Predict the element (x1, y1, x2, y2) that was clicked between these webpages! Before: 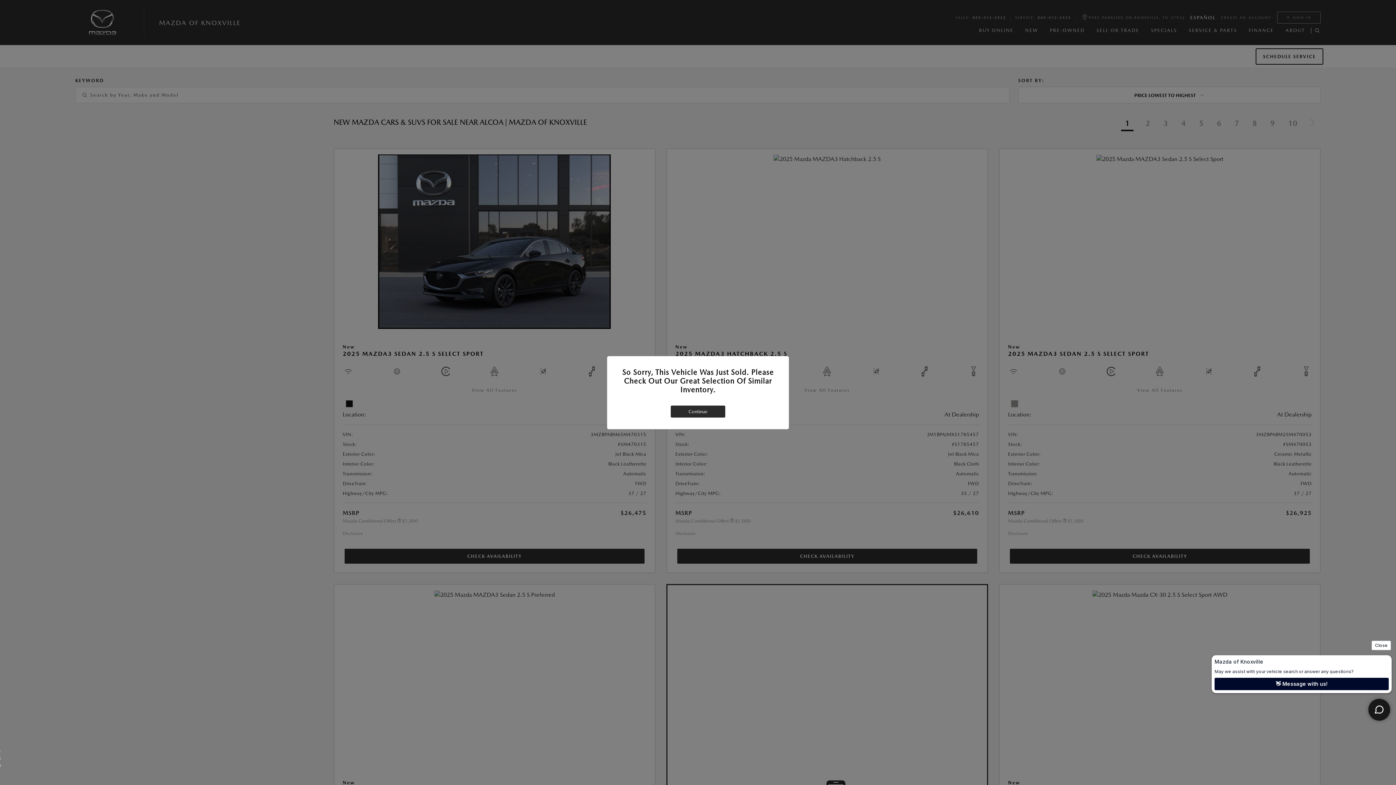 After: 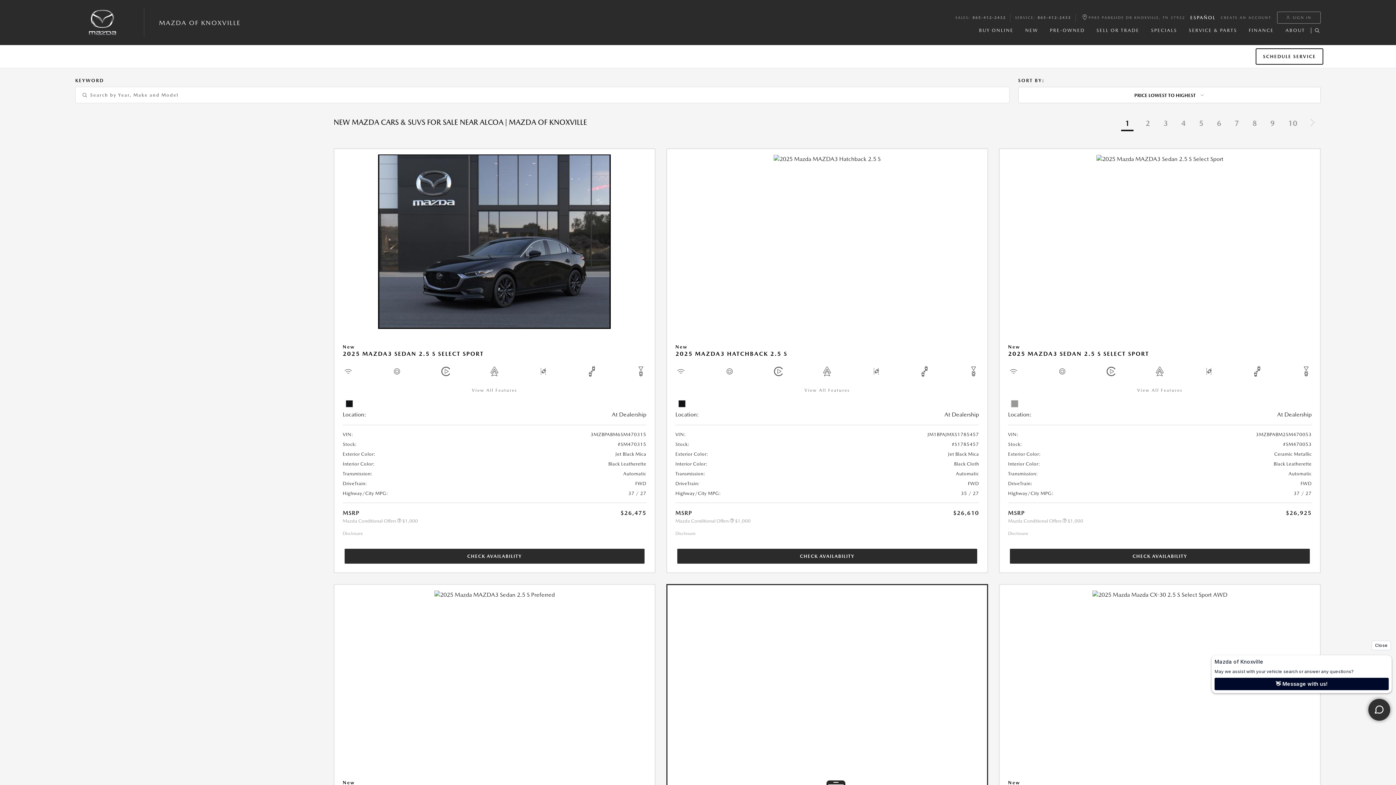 Action: bbox: (670, 405, 725, 417) label: Continue